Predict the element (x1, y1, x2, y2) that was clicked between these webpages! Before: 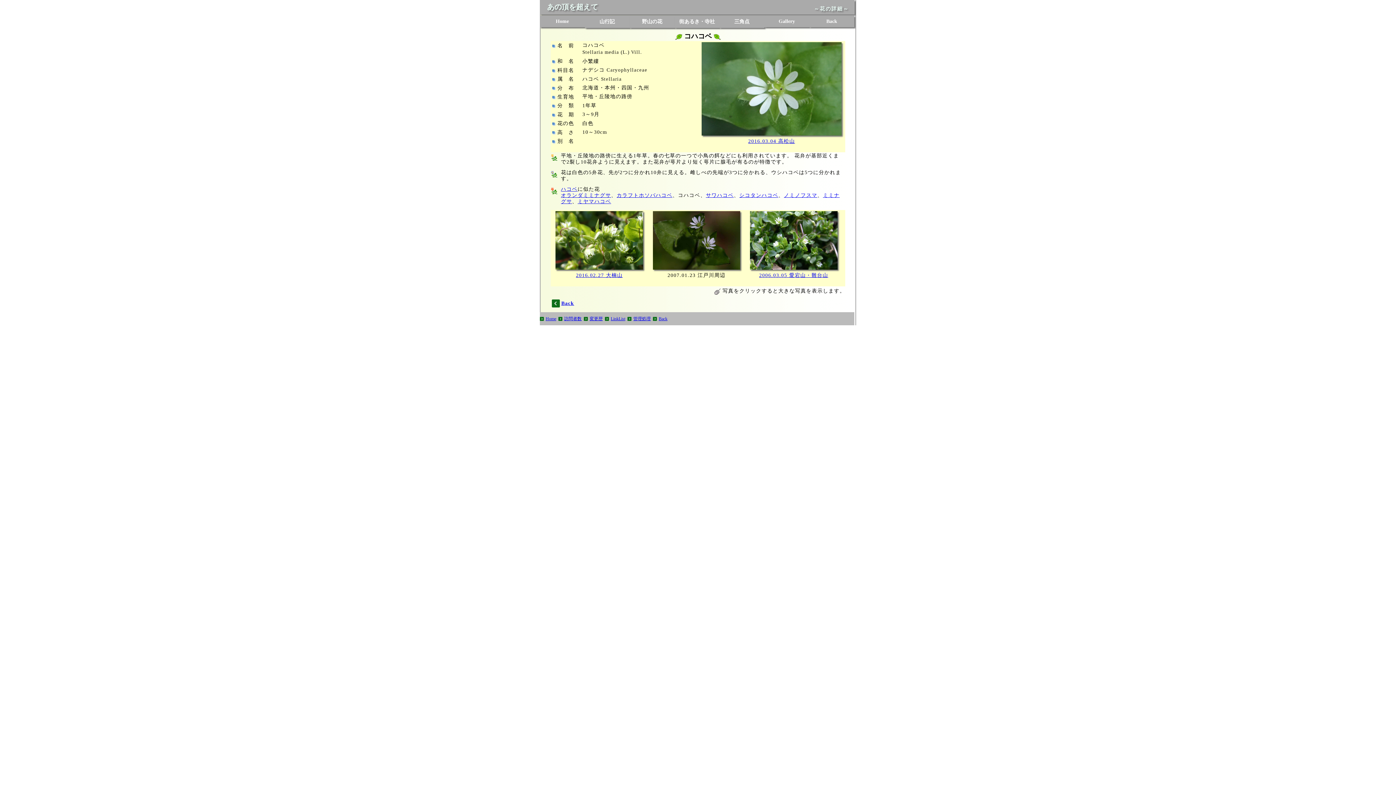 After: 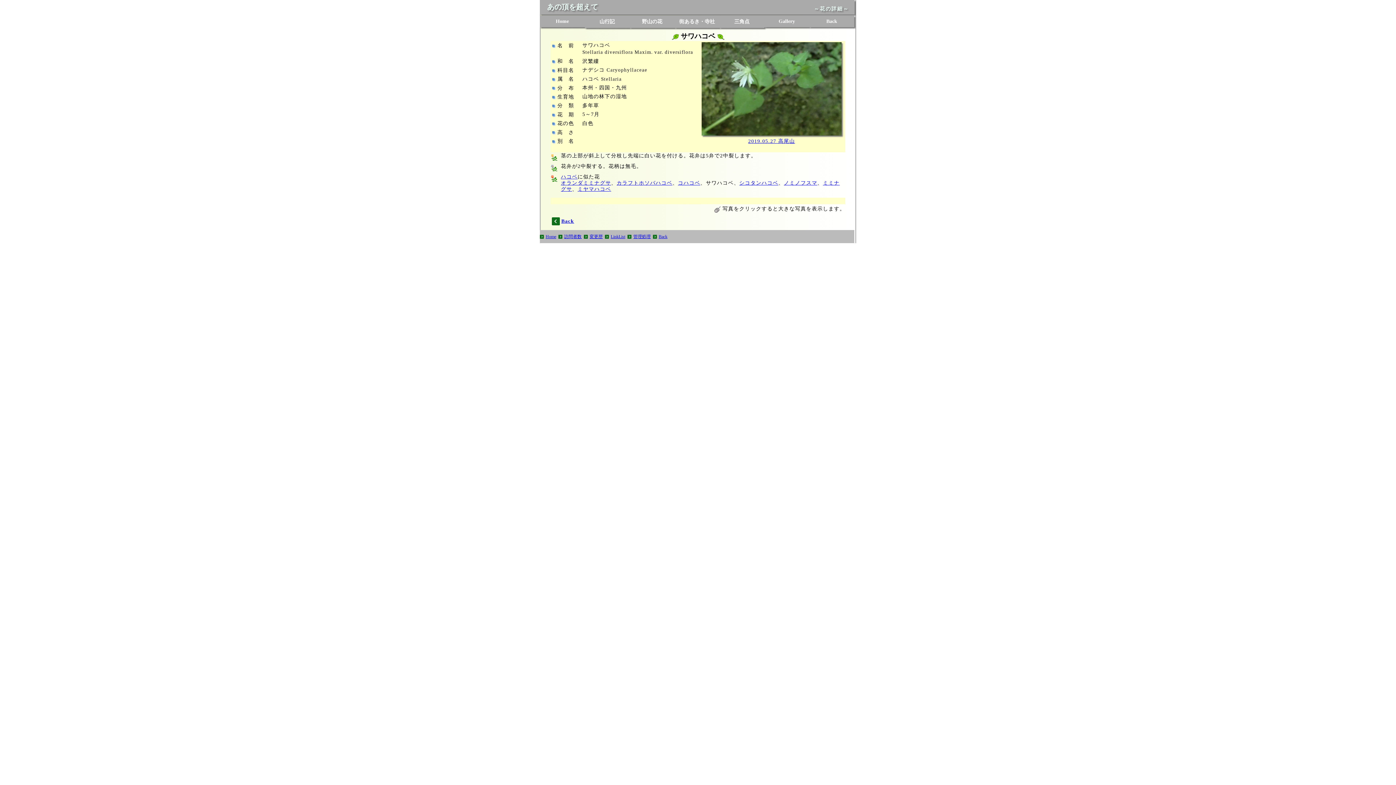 Action: bbox: (706, 192, 733, 198) label: サワハコベ